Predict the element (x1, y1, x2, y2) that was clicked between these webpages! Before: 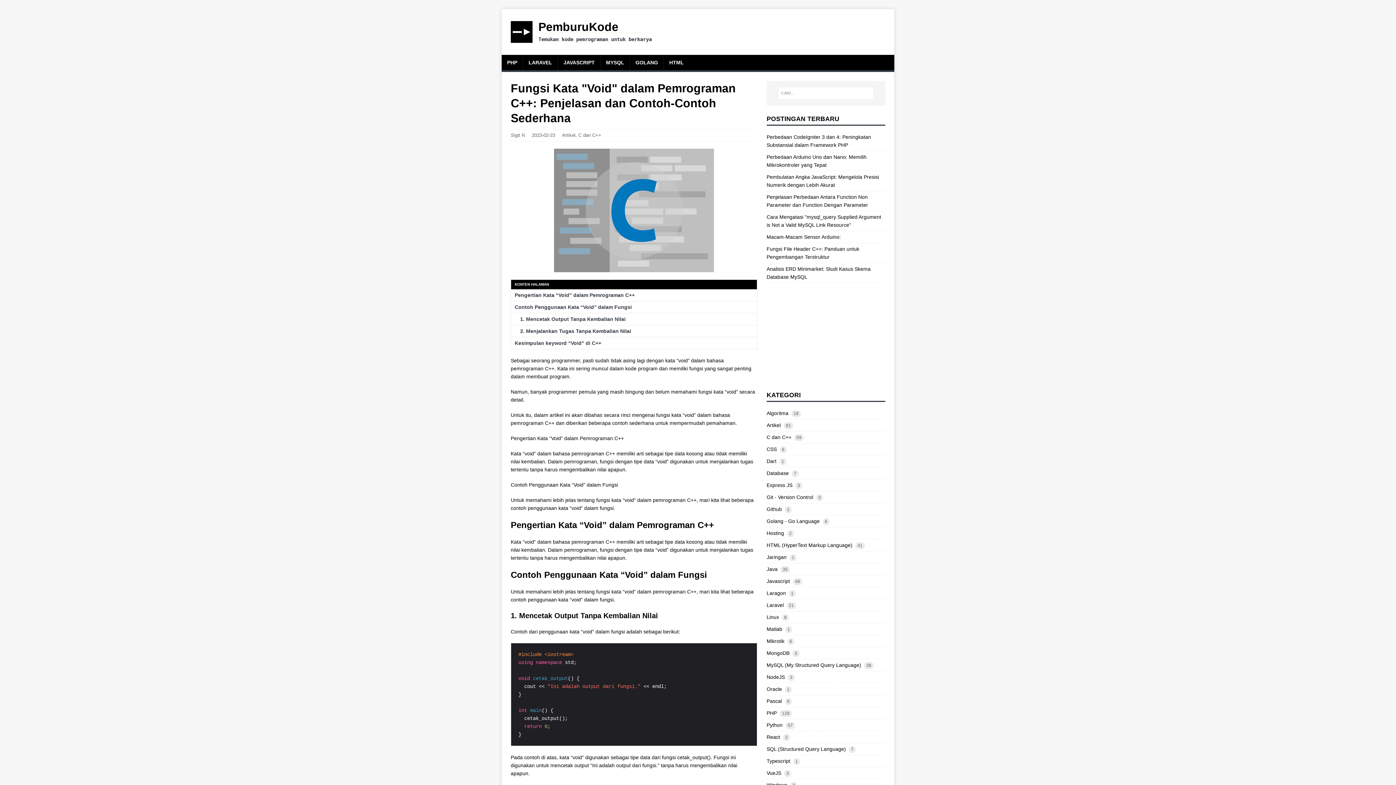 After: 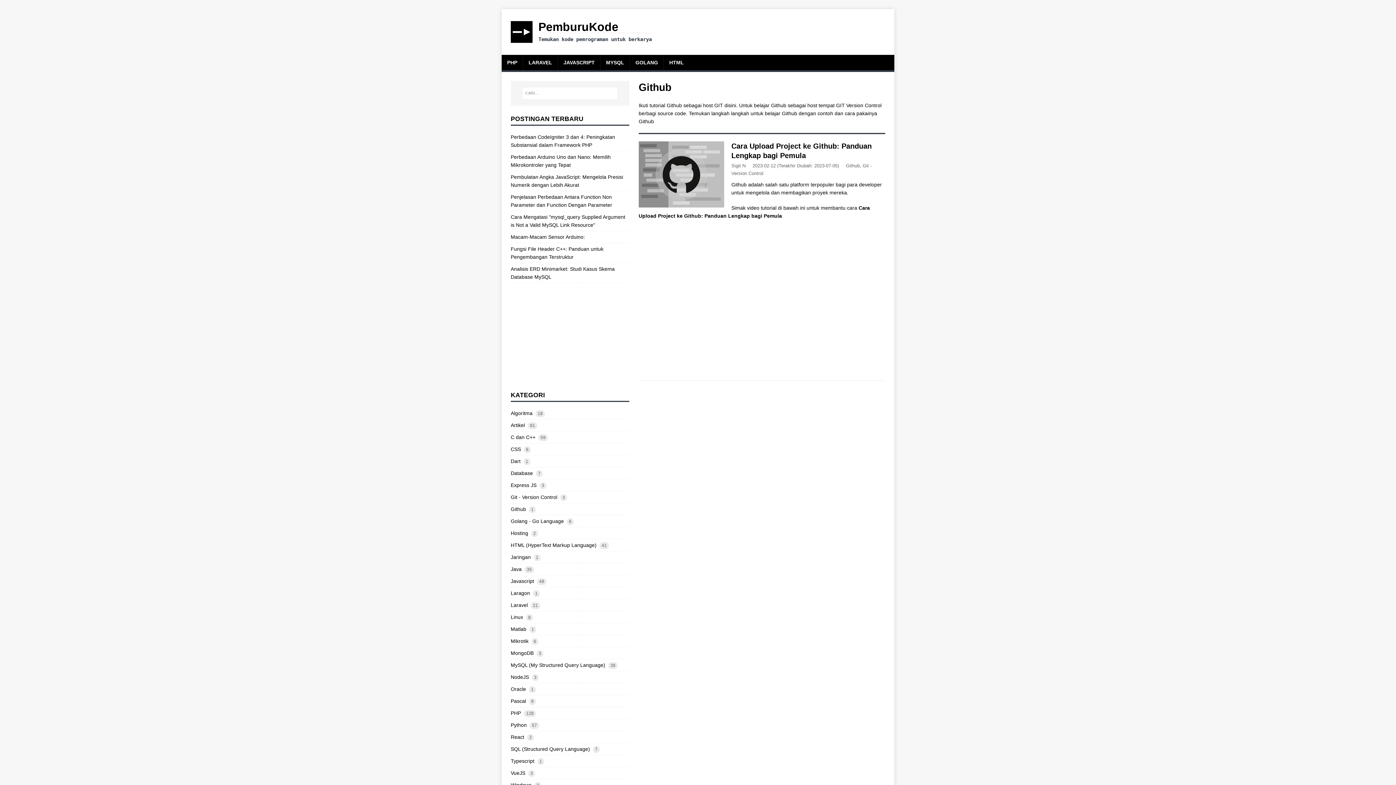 Action: bbox: (766, 506, 782, 512) label: Github